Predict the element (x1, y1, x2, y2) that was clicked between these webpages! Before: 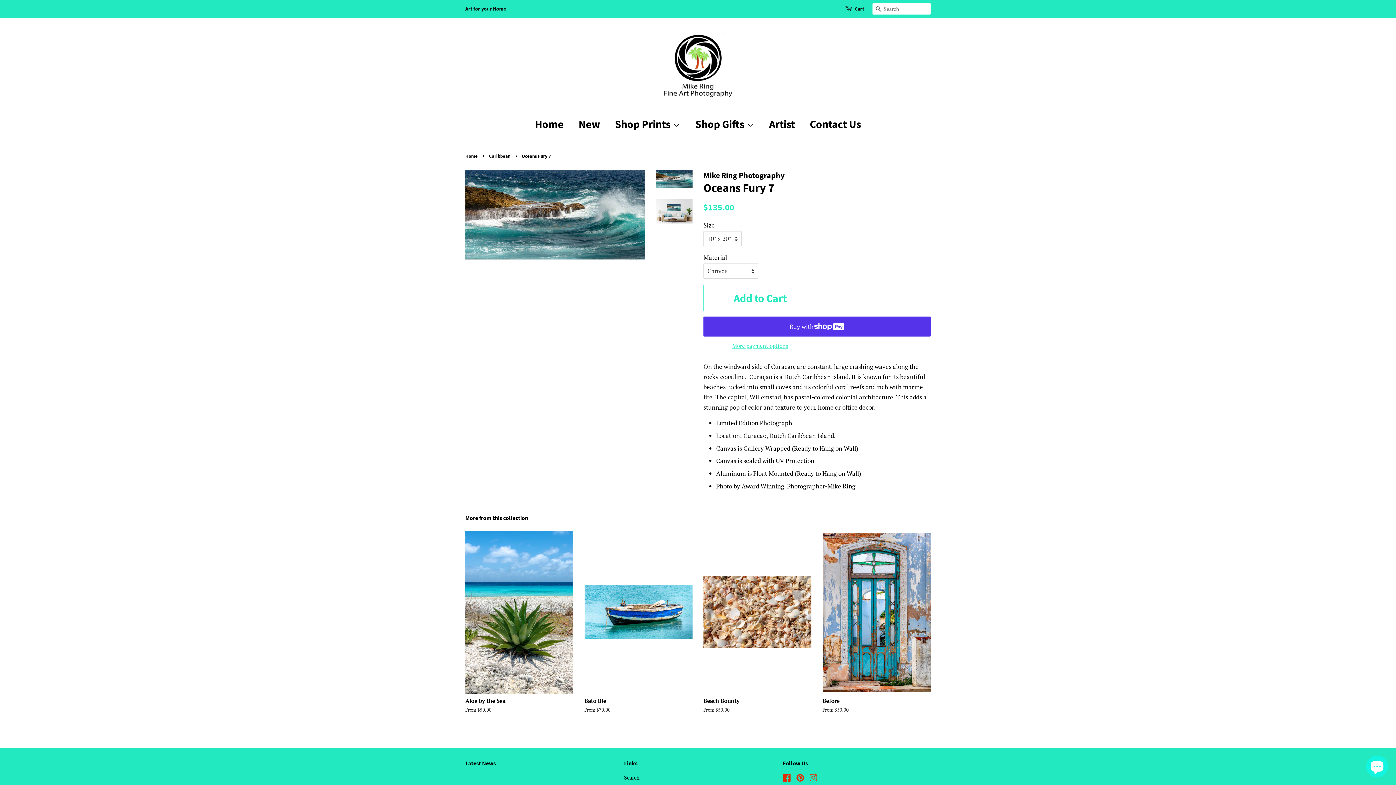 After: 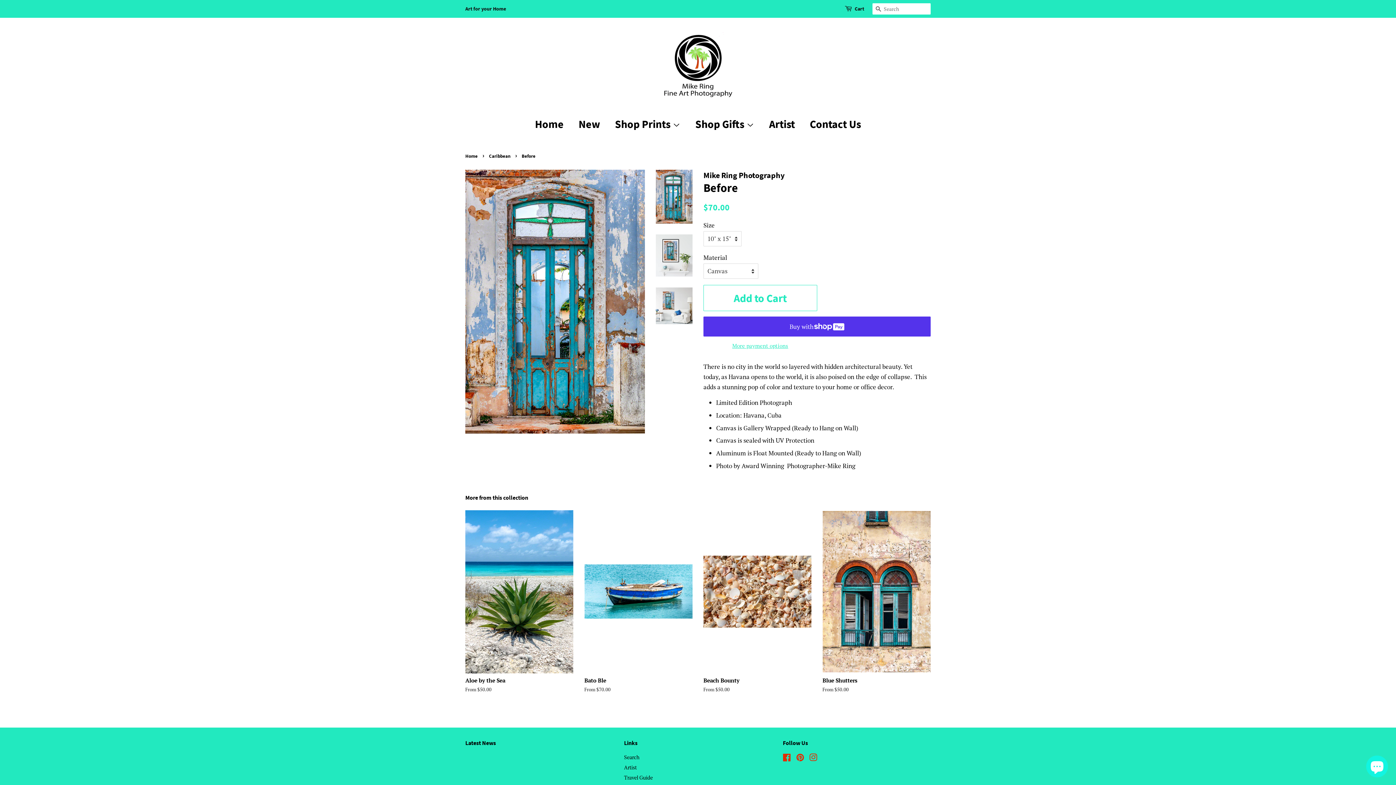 Action: bbox: (822, 531, 930, 726) label: Before

From $50.00